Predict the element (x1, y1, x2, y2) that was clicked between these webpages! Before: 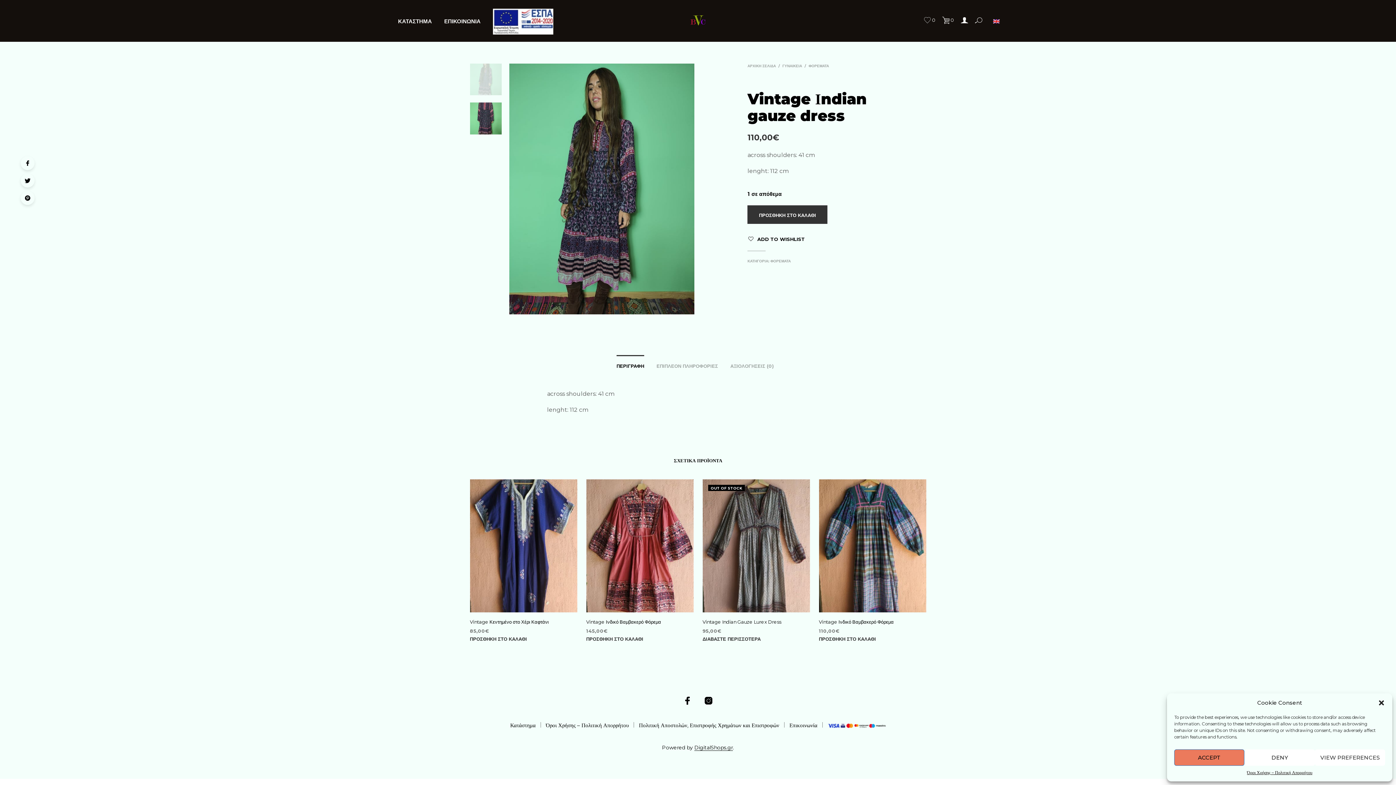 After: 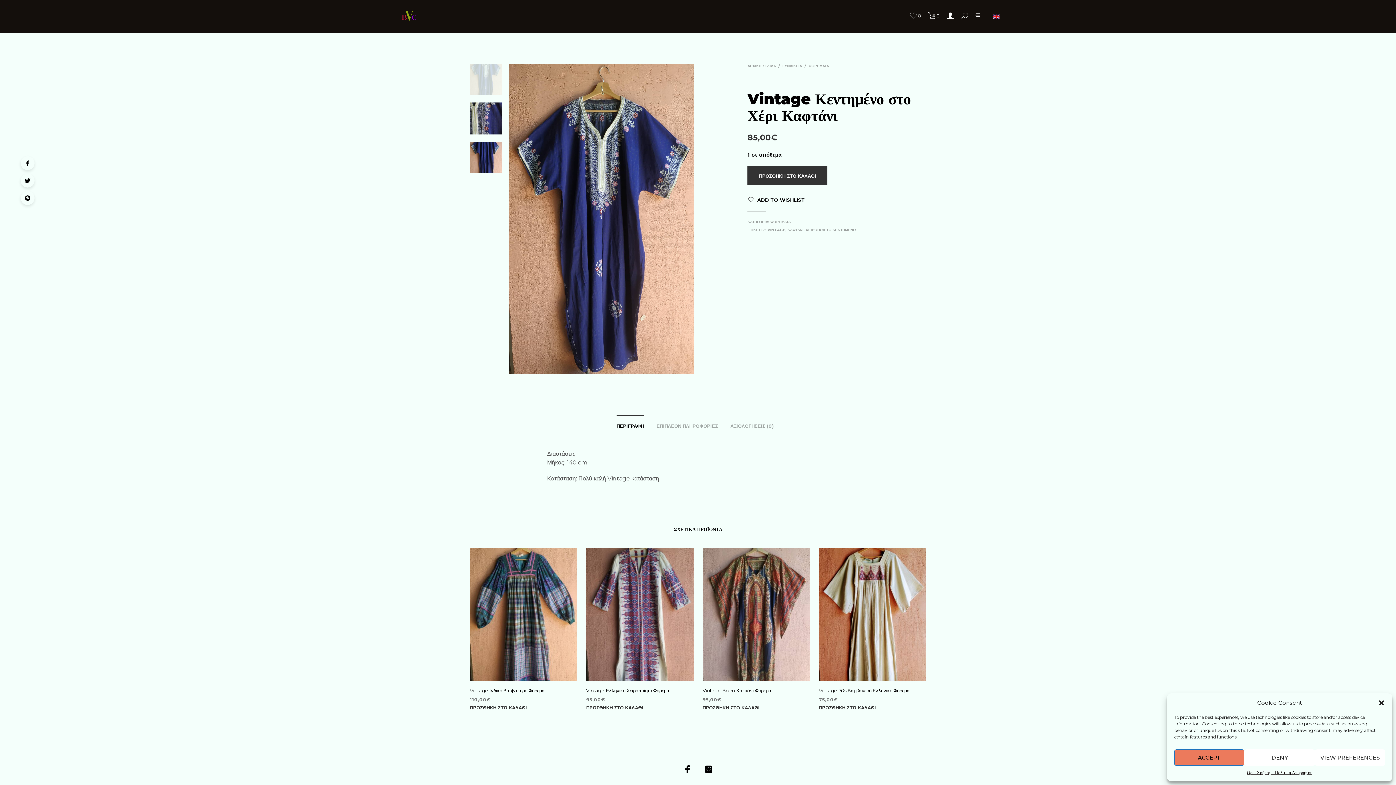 Action: bbox: (470, 619, 548, 625) label: Vintage Κεντημένο στο Χέρι Καφτάνι